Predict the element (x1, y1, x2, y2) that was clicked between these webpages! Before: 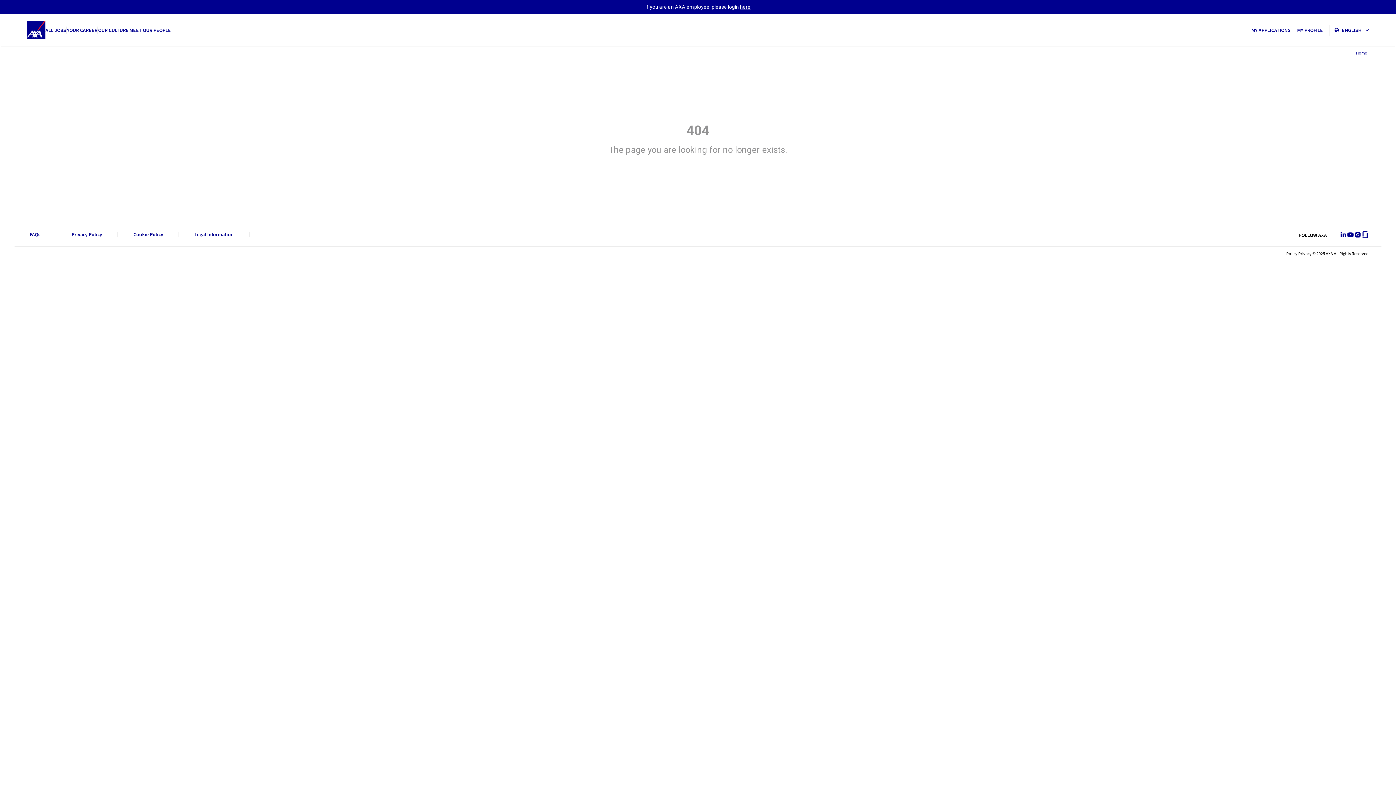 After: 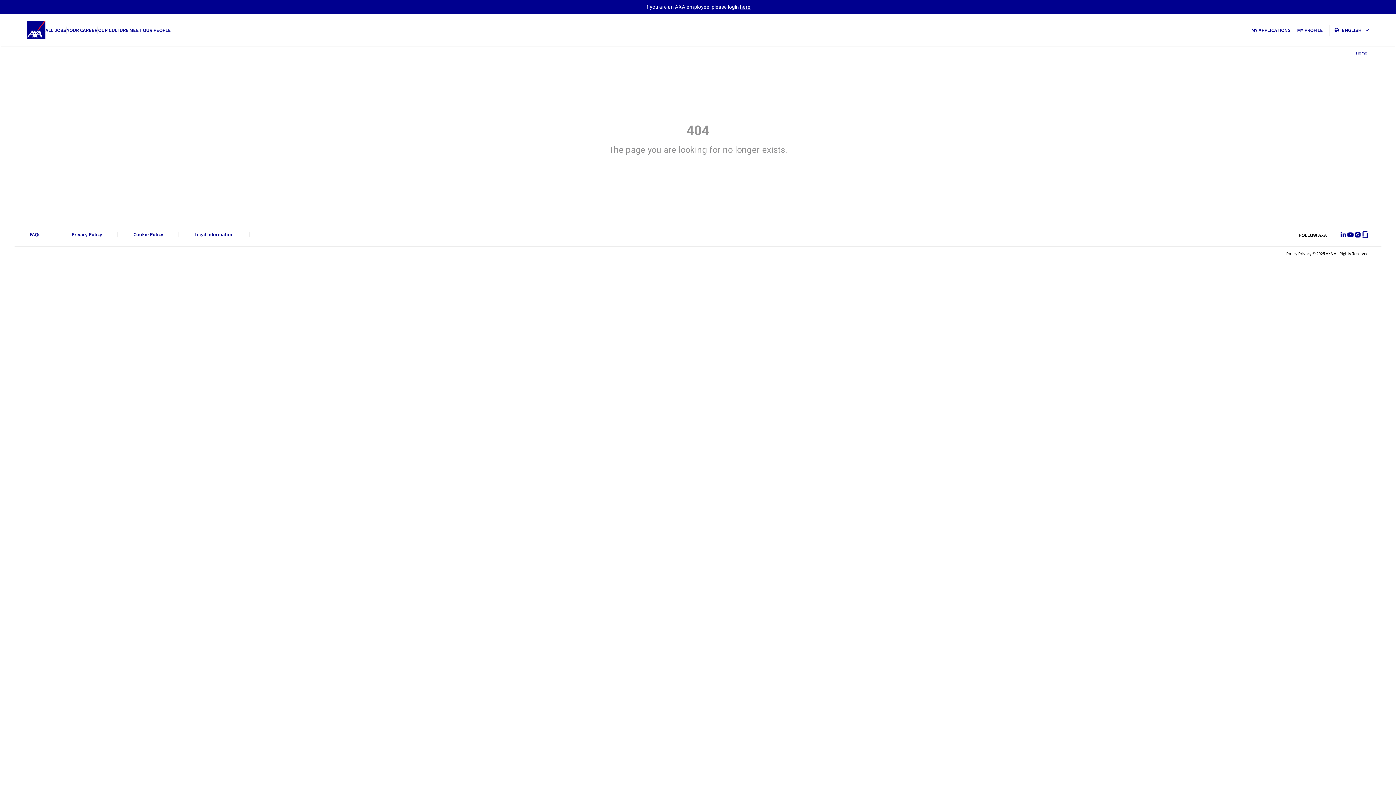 Action: label: Instagram bbox: (1354, 231, 1361, 238)